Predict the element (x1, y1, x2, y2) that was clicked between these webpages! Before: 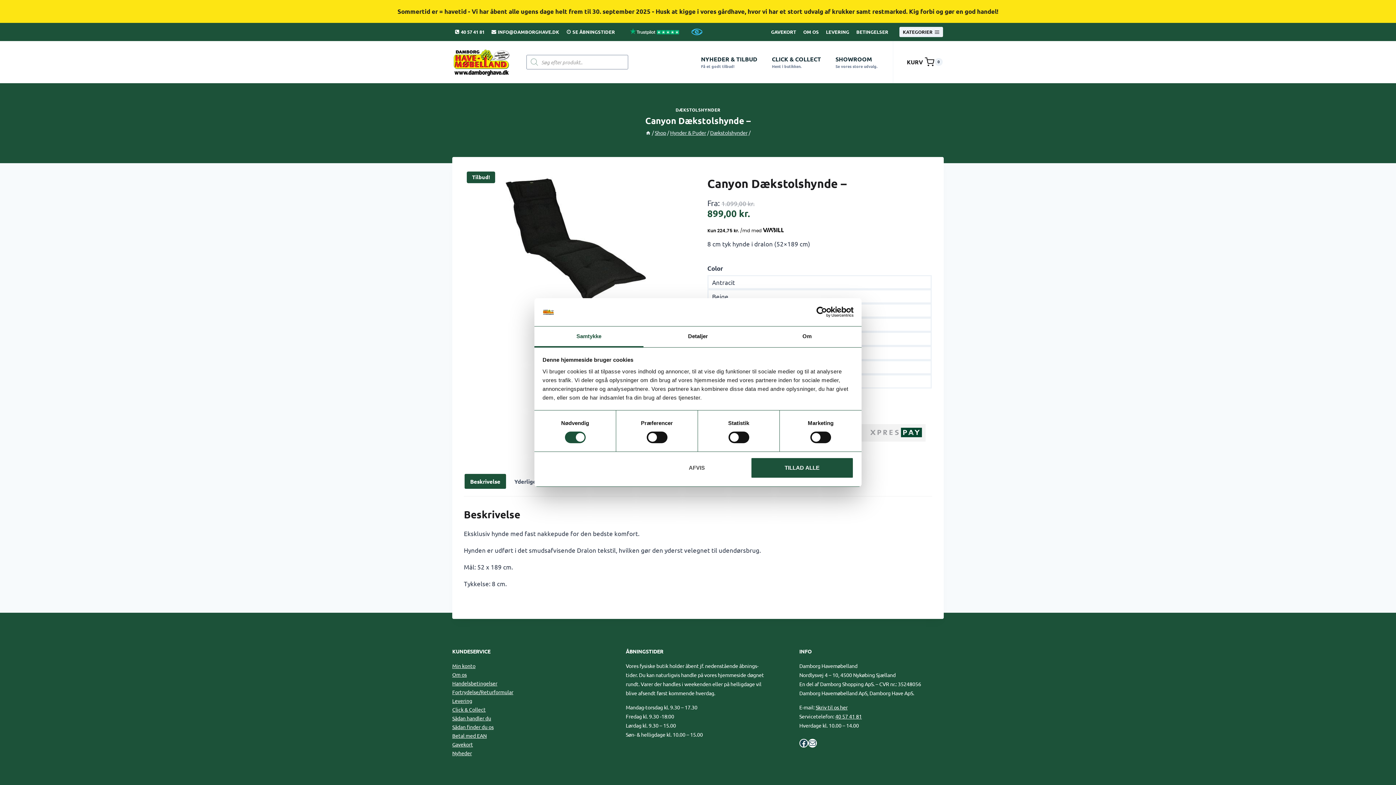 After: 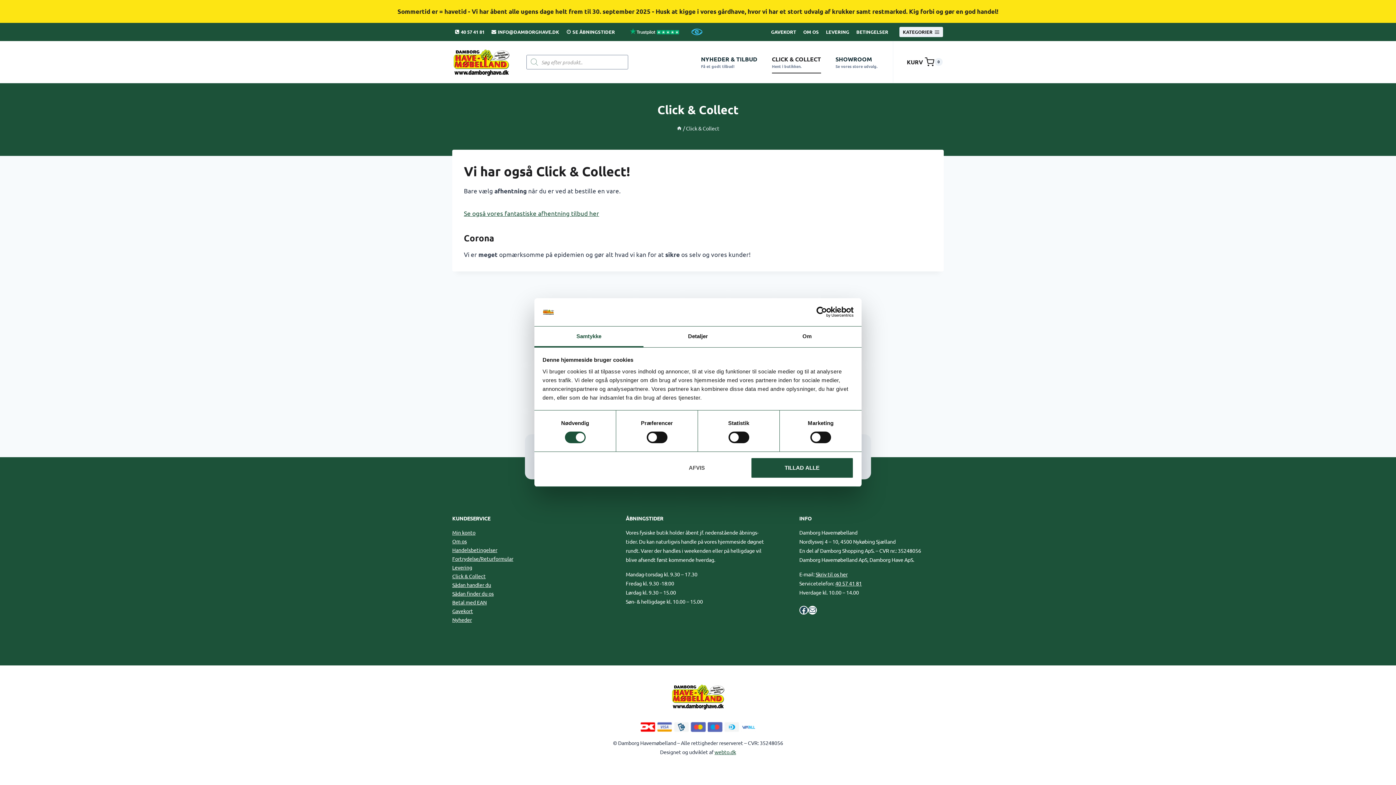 Action: bbox: (452, 705, 485, 714) label: Click & Collect